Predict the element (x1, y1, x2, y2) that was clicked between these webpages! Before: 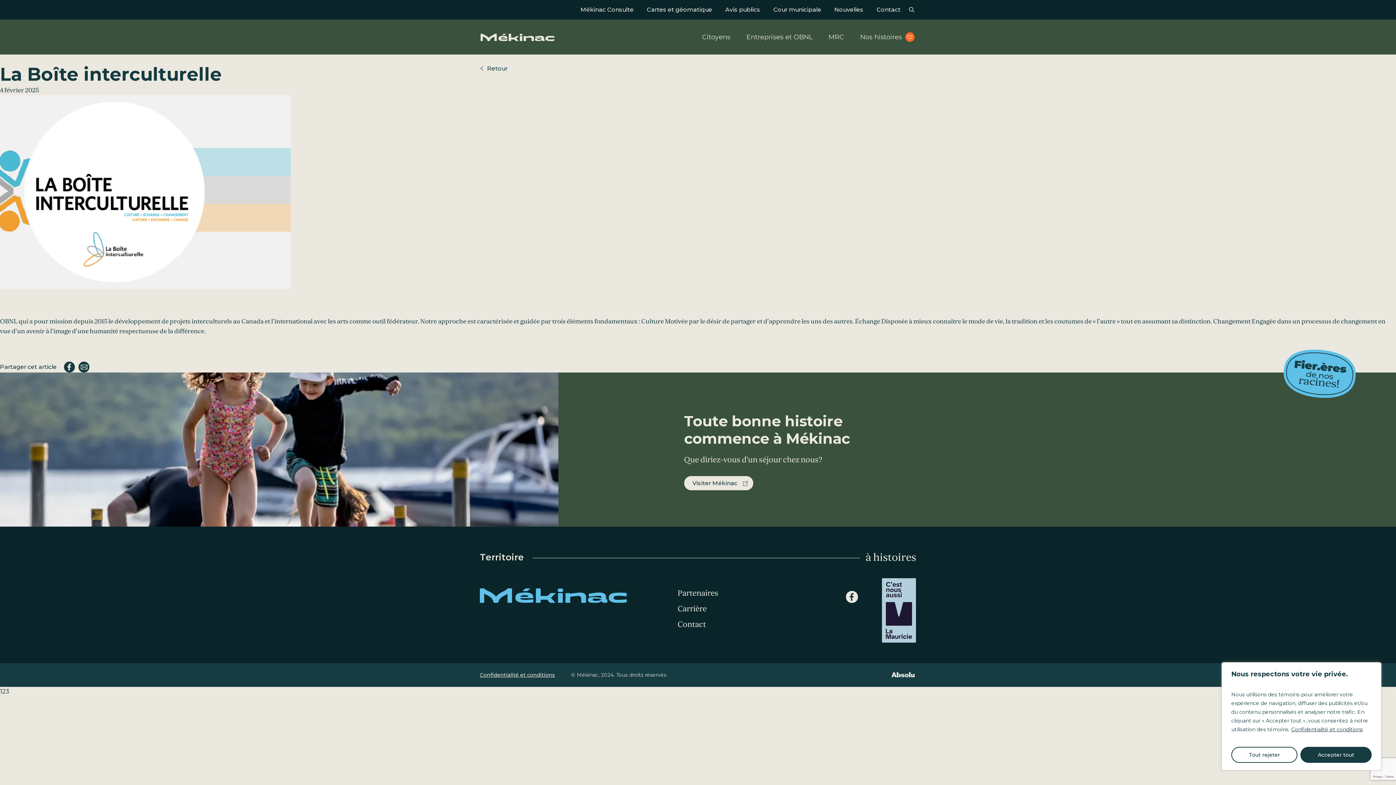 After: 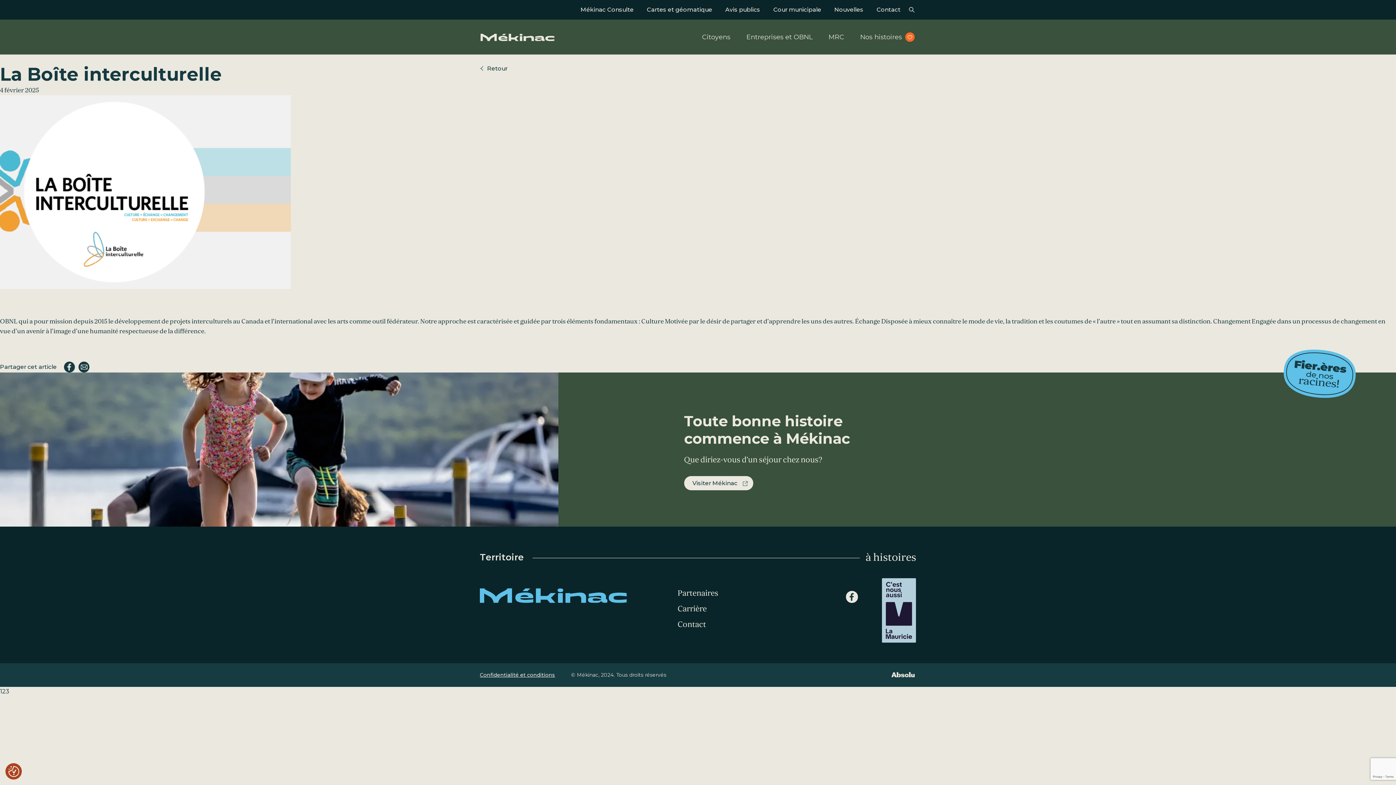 Action: label: Accepter tout bbox: (1300, 747, 1372, 763)